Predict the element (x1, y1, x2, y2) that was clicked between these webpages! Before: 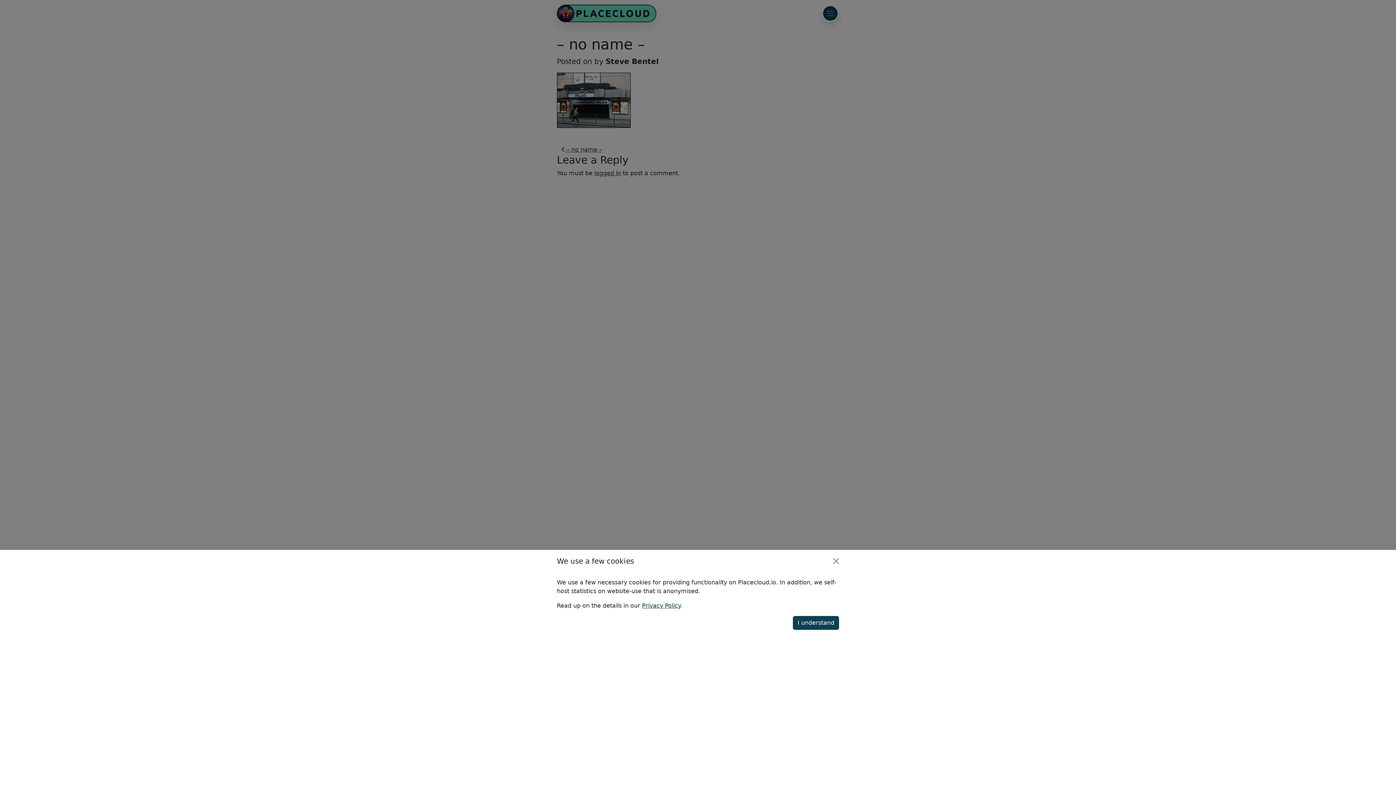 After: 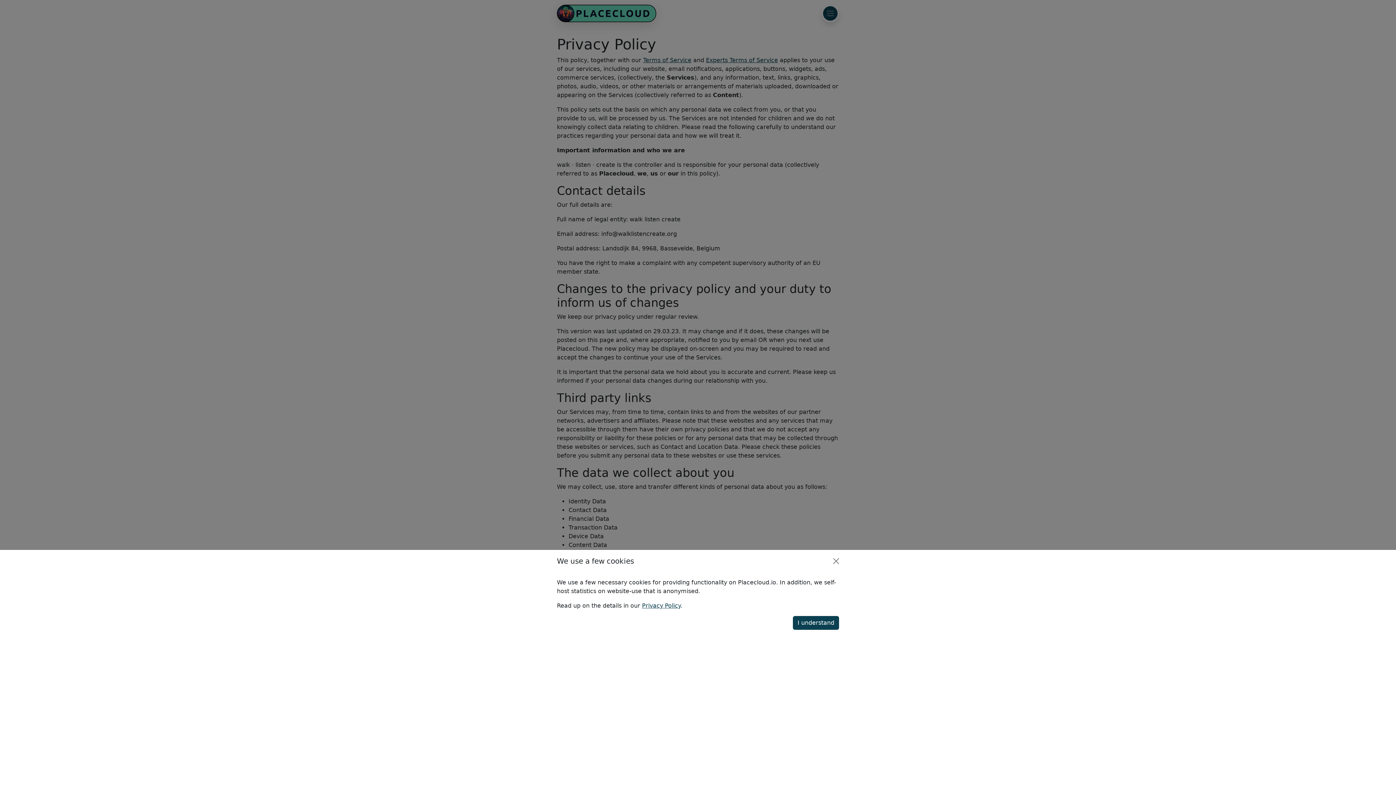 Action: bbox: (642, 602, 680, 609) label: Privacy Policy